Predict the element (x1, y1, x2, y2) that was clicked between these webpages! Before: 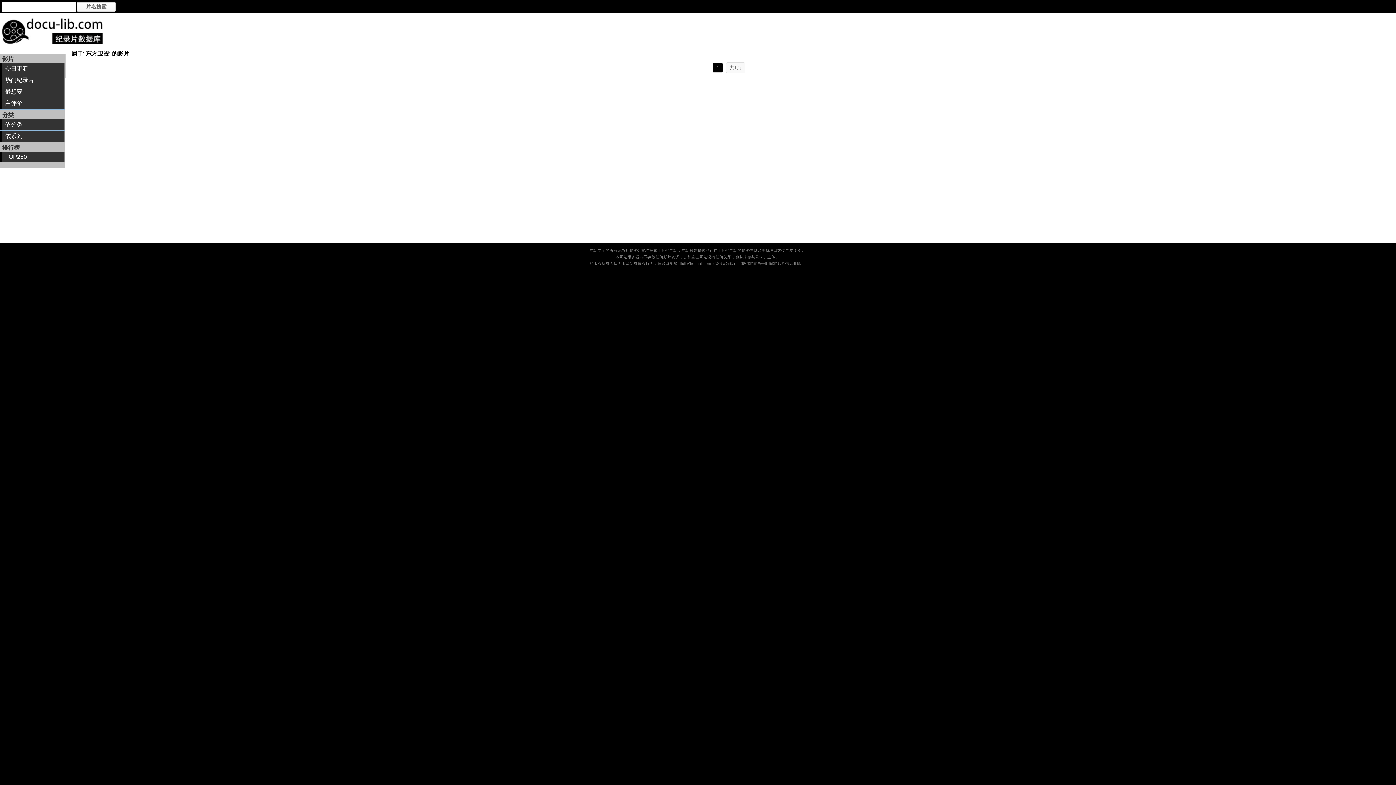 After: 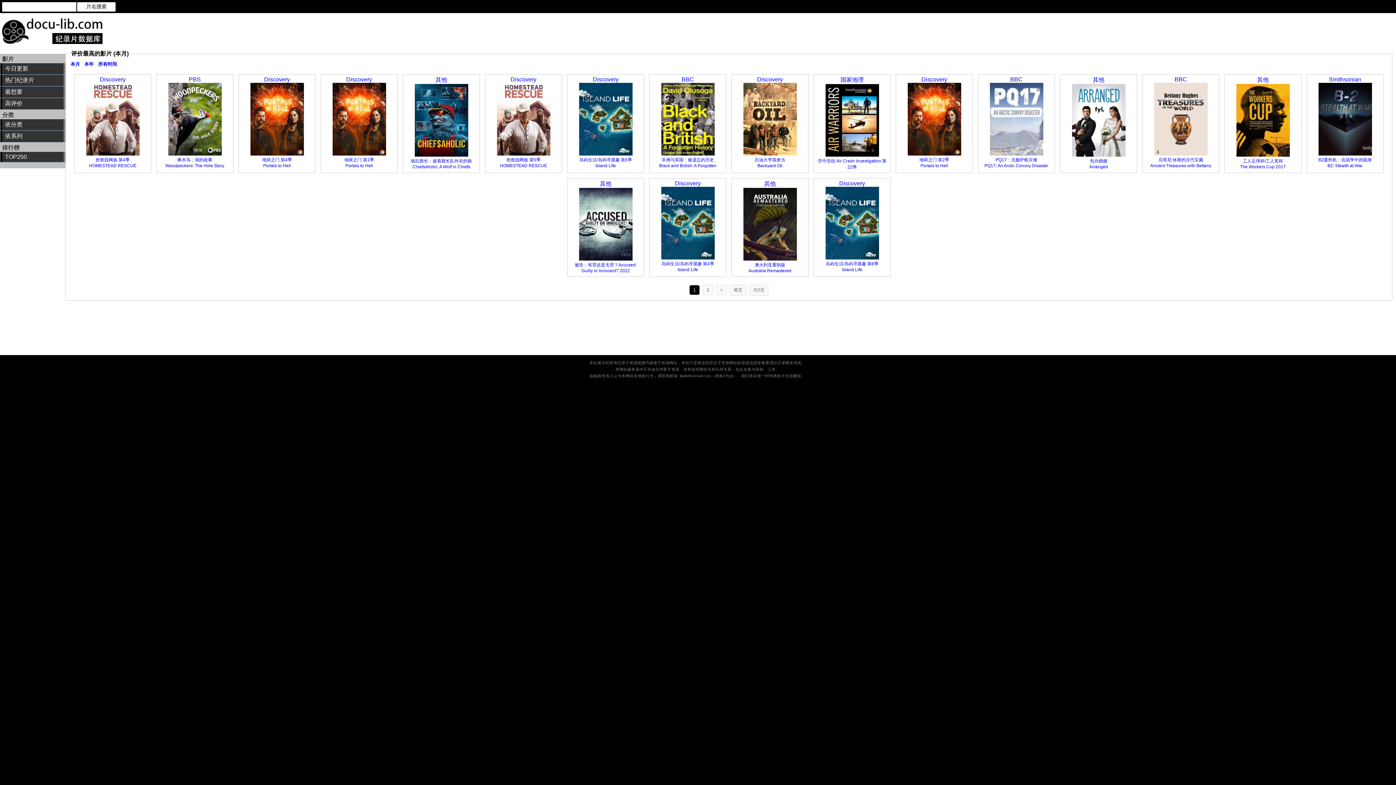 Action: bbox: (0, 98, 65, 109) label: 高评价